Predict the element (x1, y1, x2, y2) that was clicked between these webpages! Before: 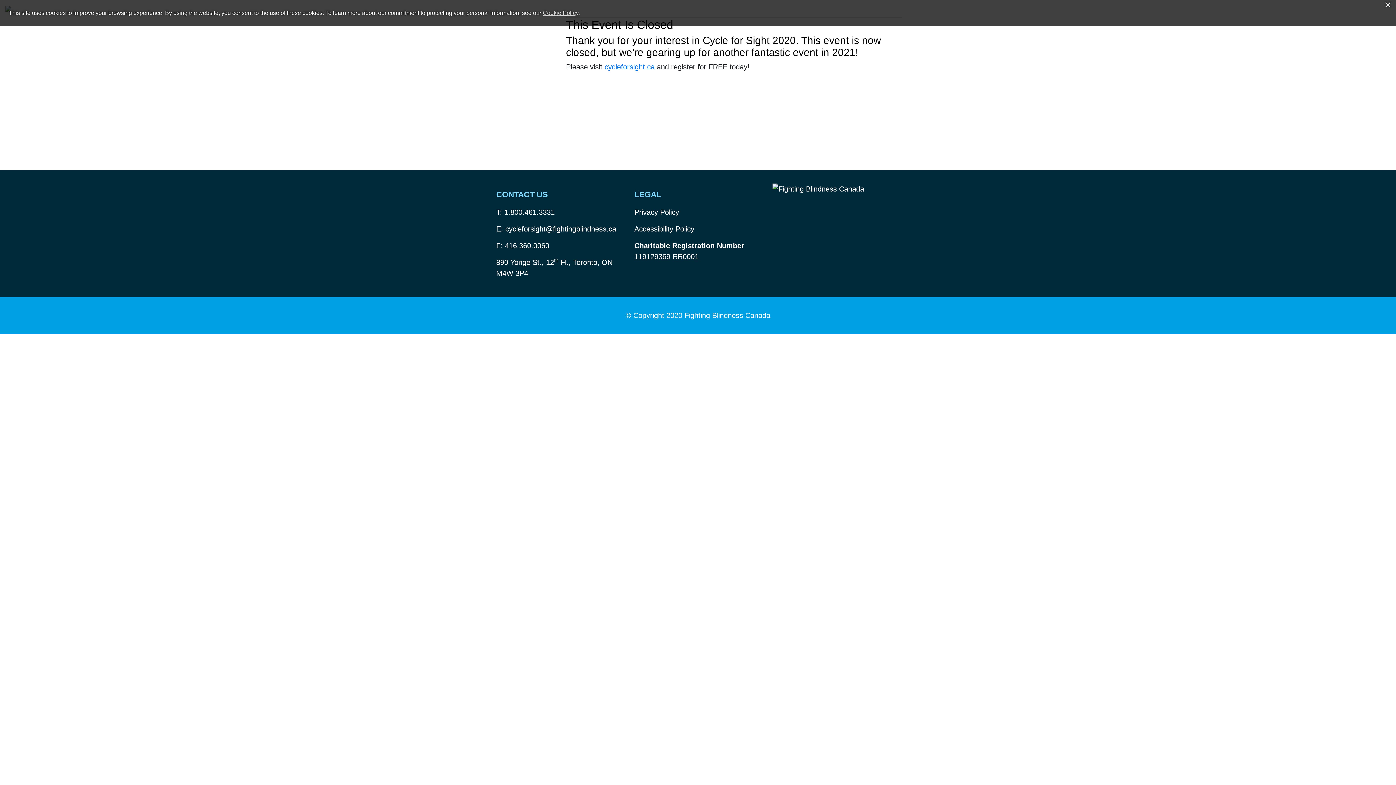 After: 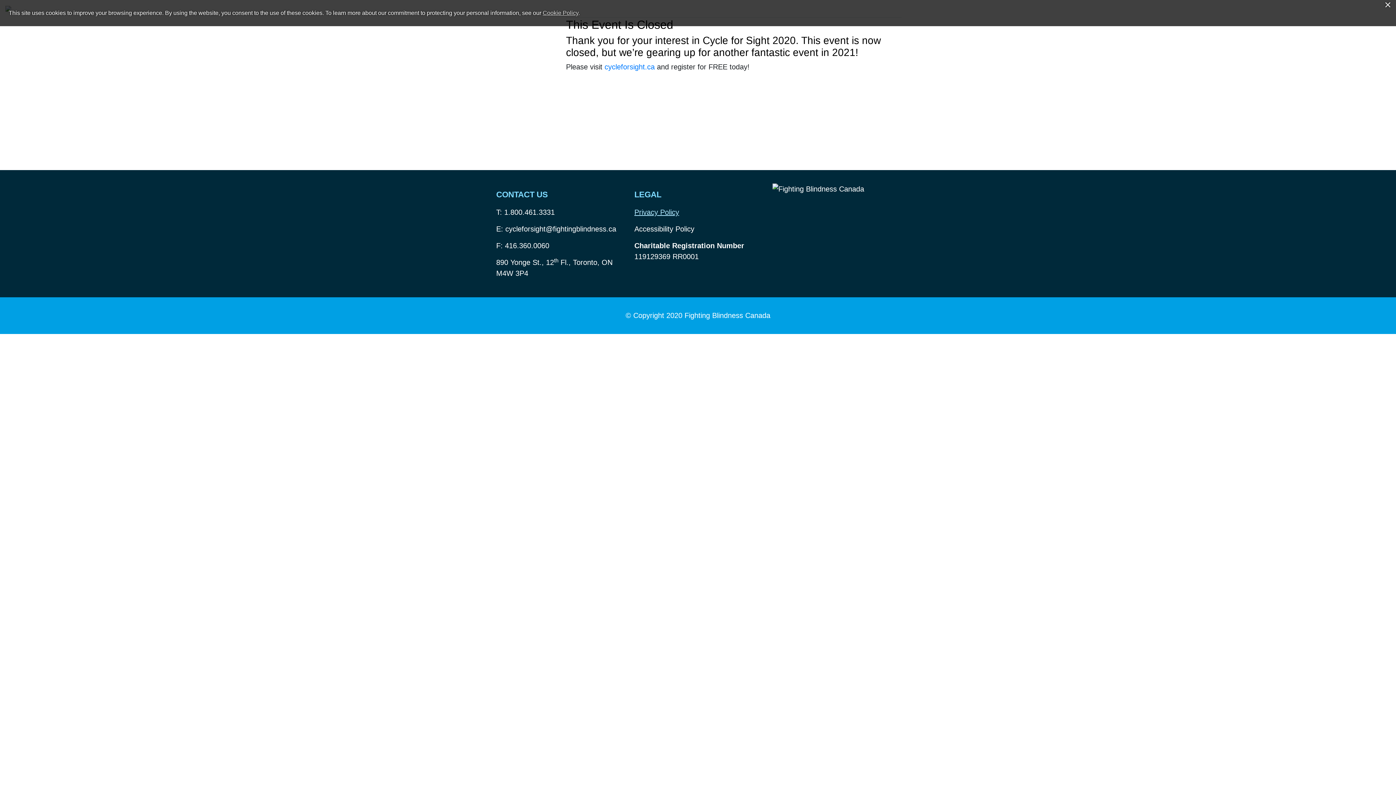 Action: bbox: (634, 208, 679, 216) label: Privacy Policy